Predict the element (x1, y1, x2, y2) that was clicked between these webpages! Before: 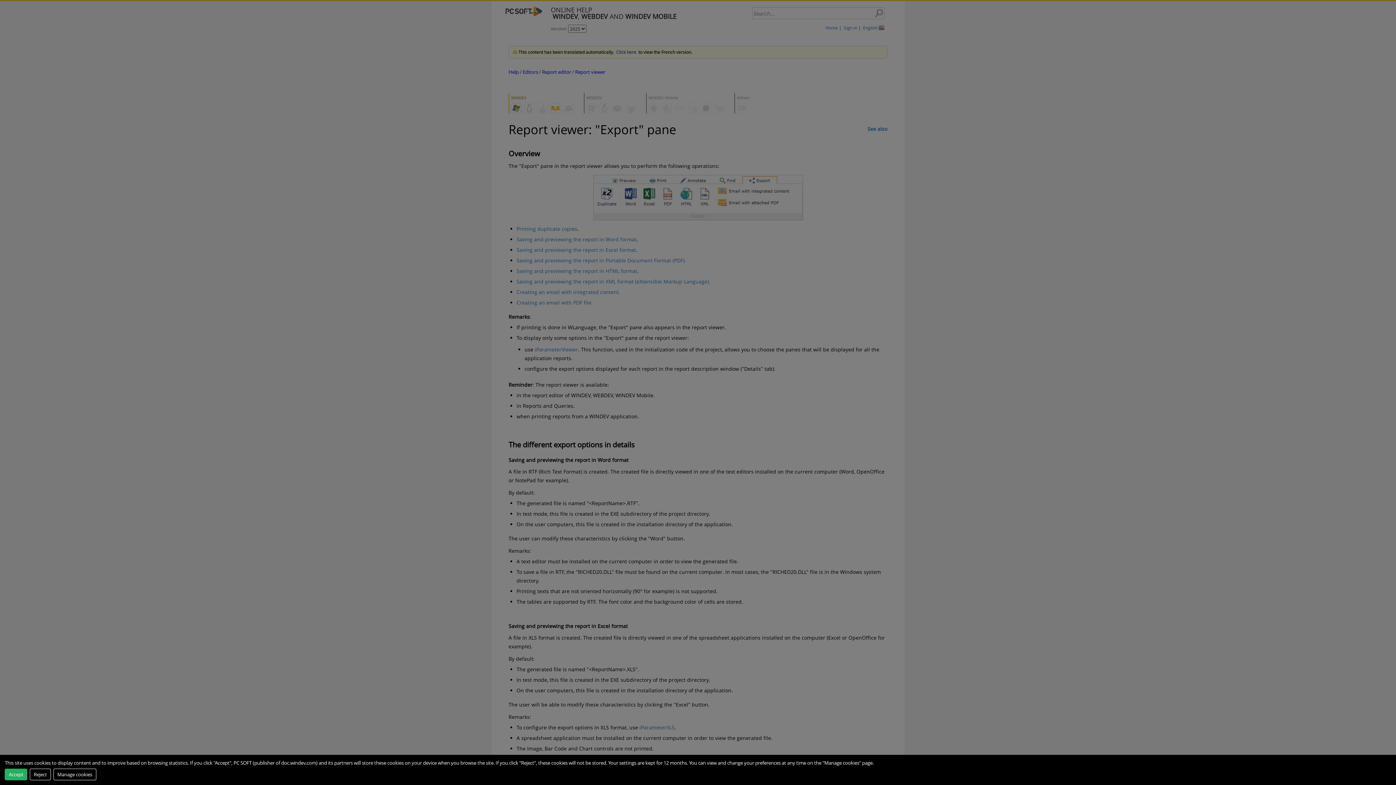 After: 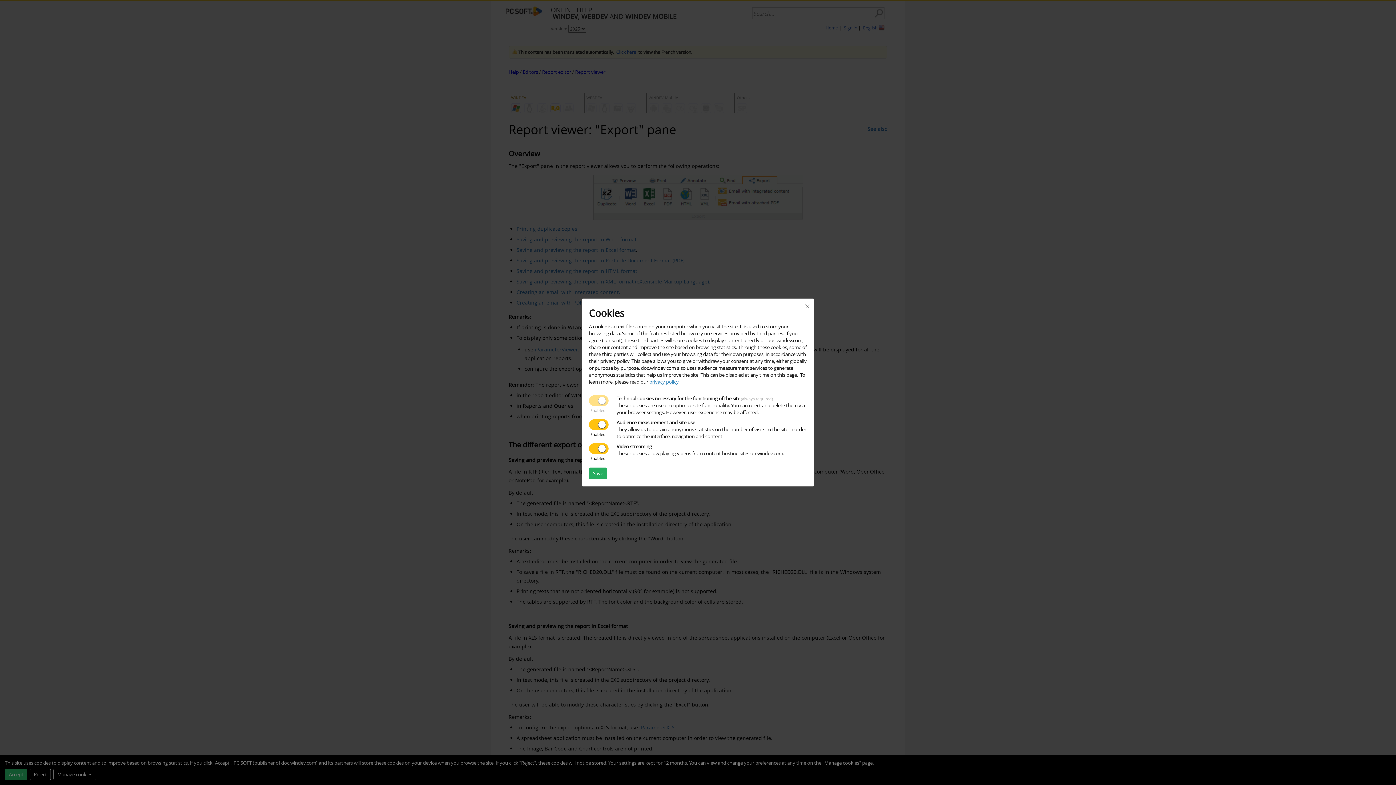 Action: bbox: (53, 768, 96, 780) label: Manage cookies